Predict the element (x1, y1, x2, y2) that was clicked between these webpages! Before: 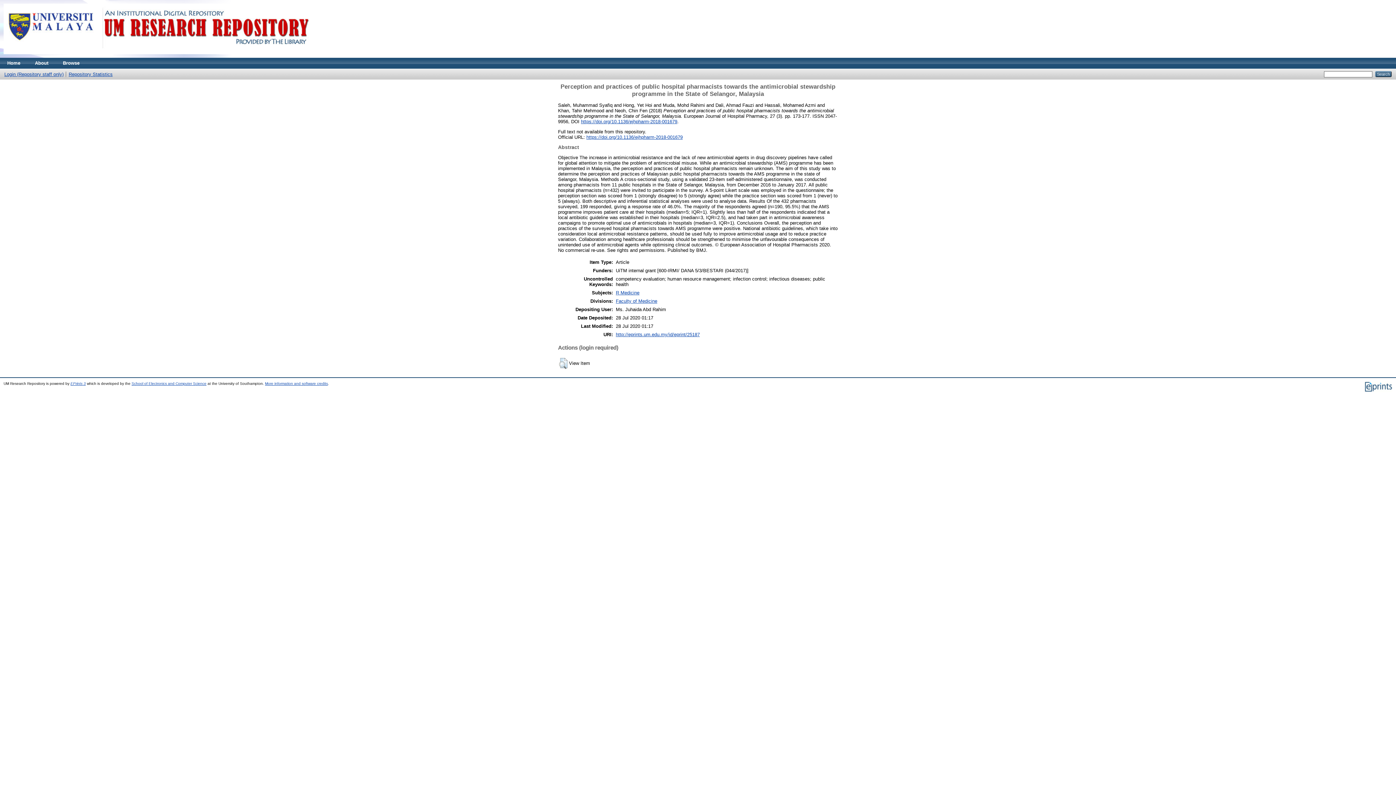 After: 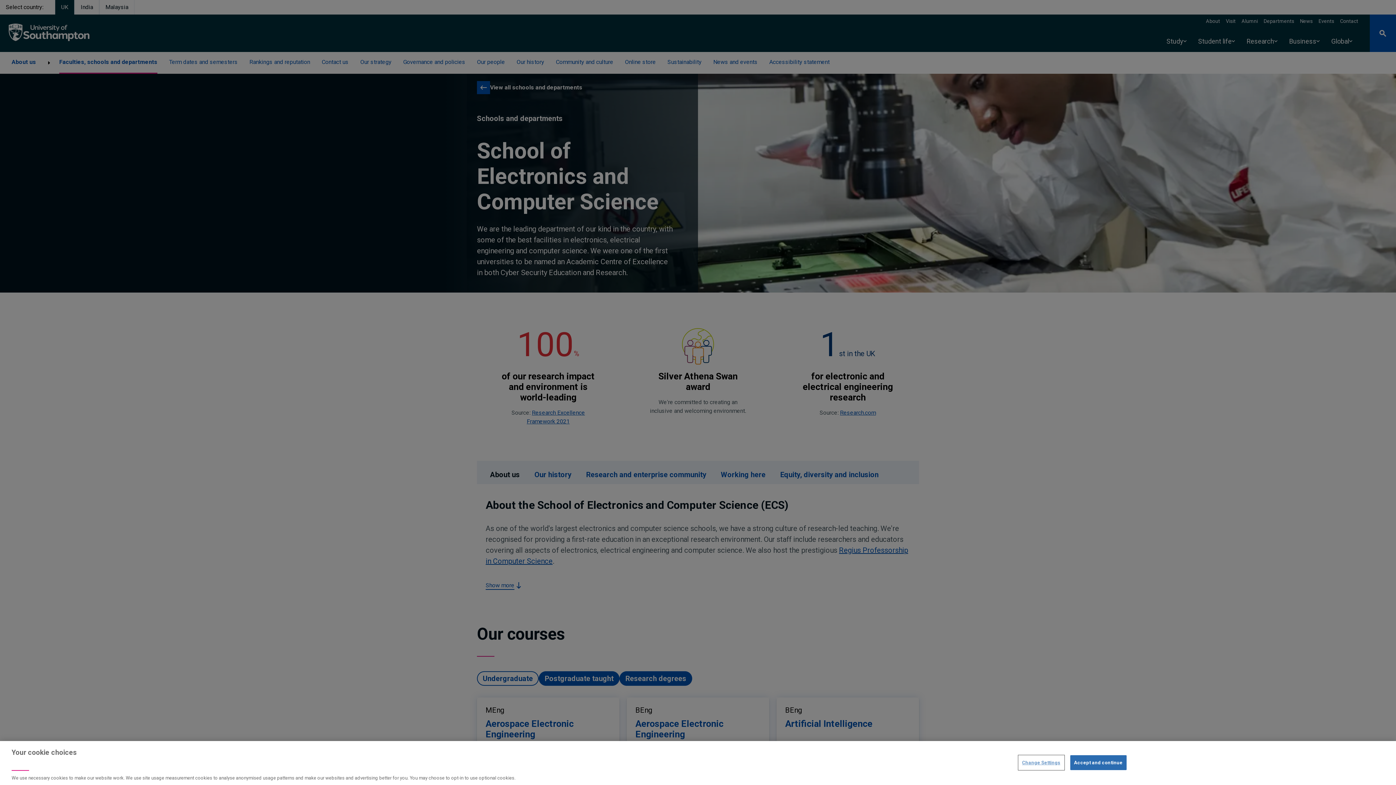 Action: bbox: (131, 381, 206, 385) label: School of Electronics and Computer Science